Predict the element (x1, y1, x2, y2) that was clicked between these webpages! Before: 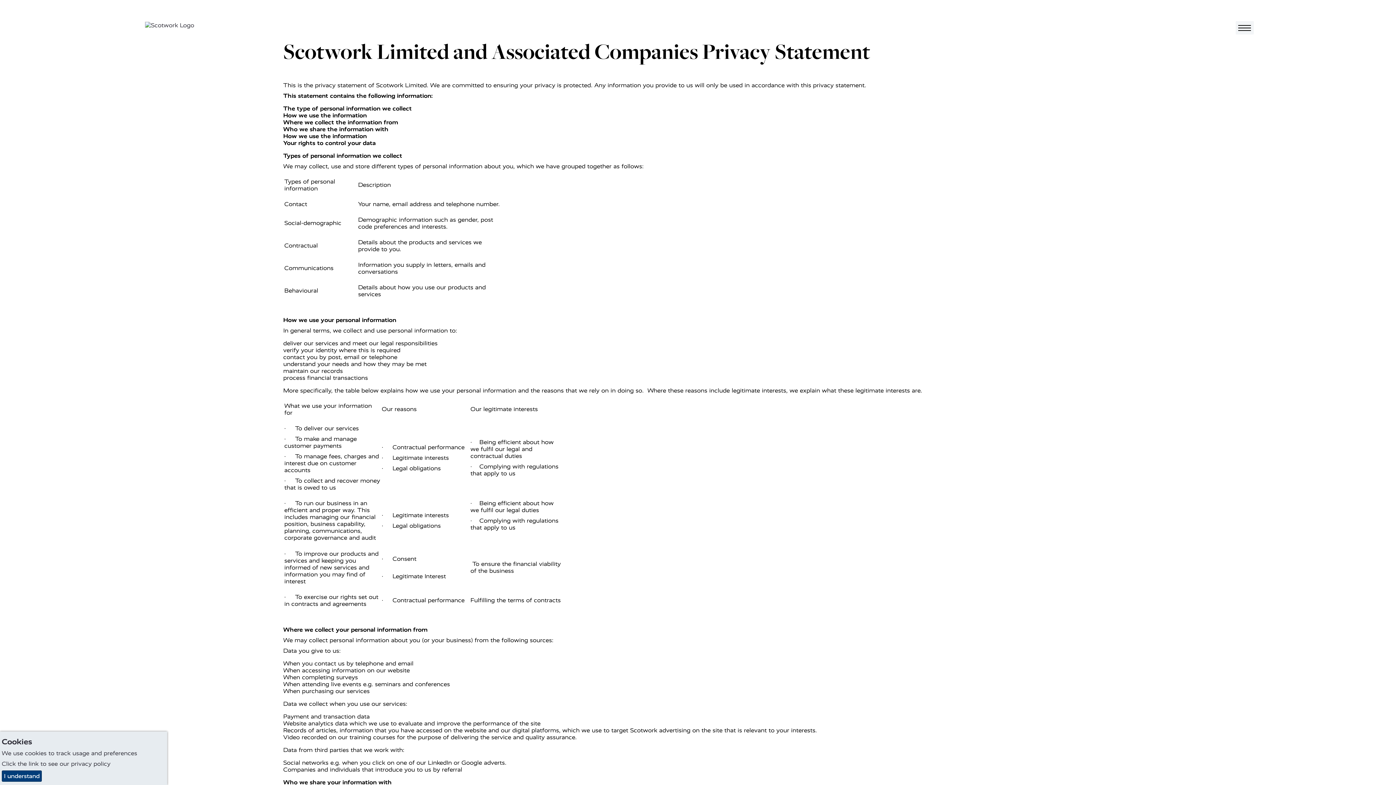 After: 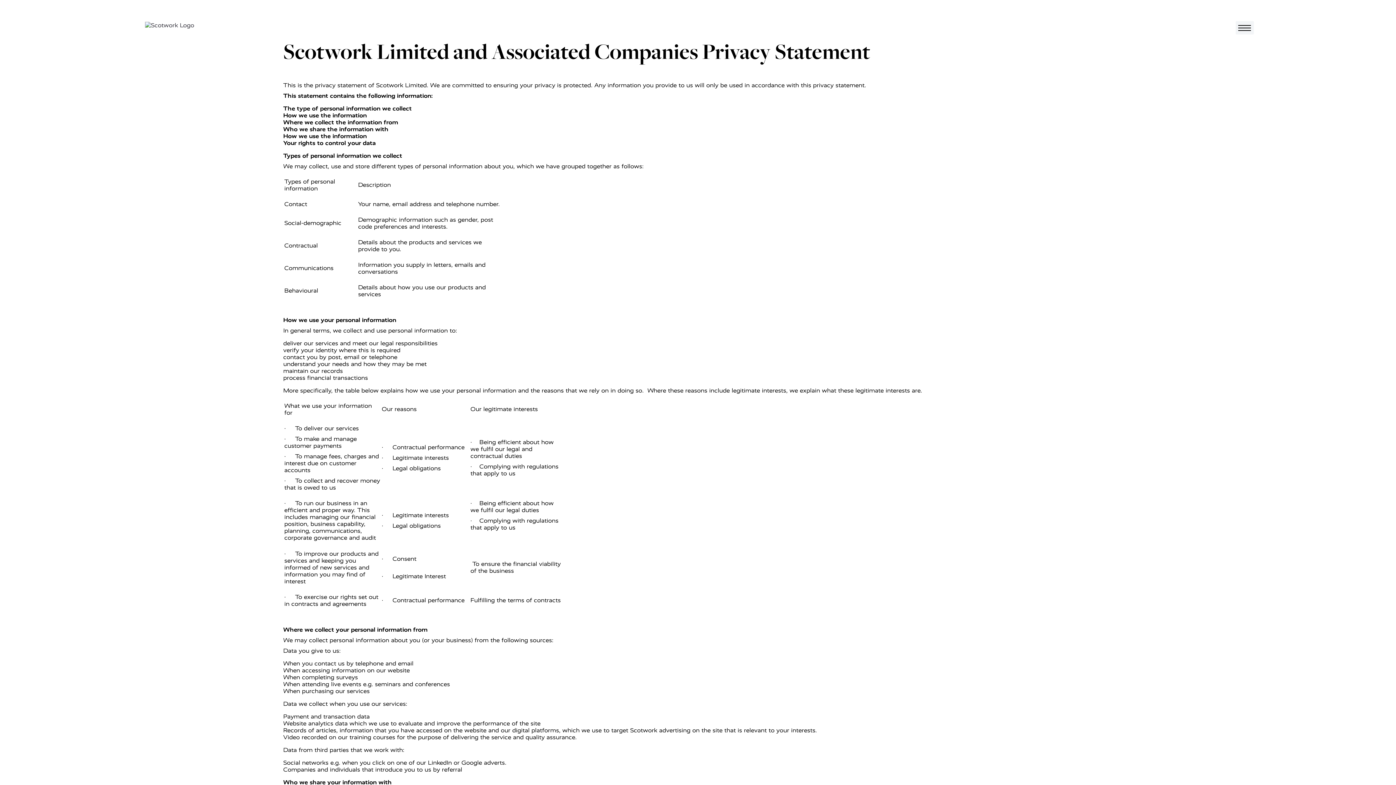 Action: label: I understand bbox: (1, 770, 41, 782)